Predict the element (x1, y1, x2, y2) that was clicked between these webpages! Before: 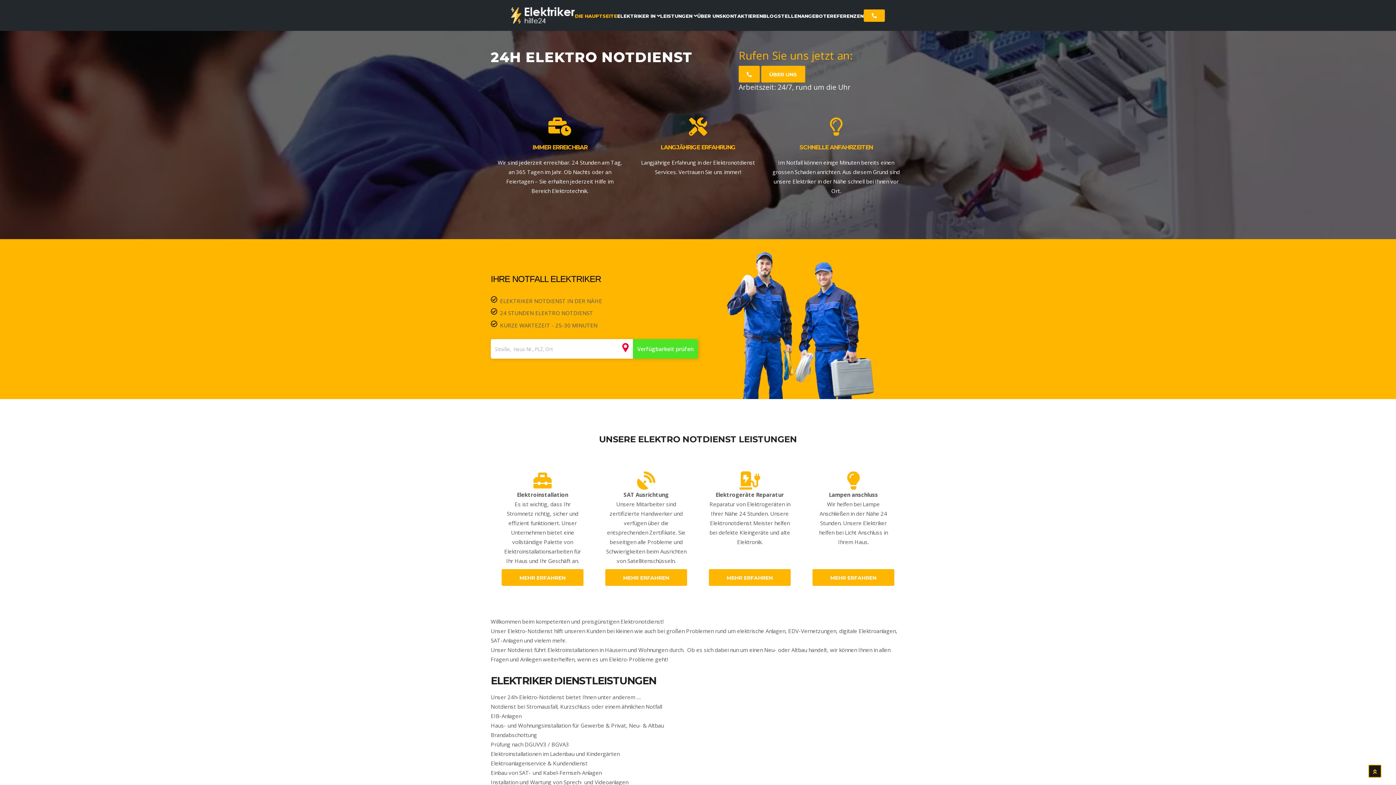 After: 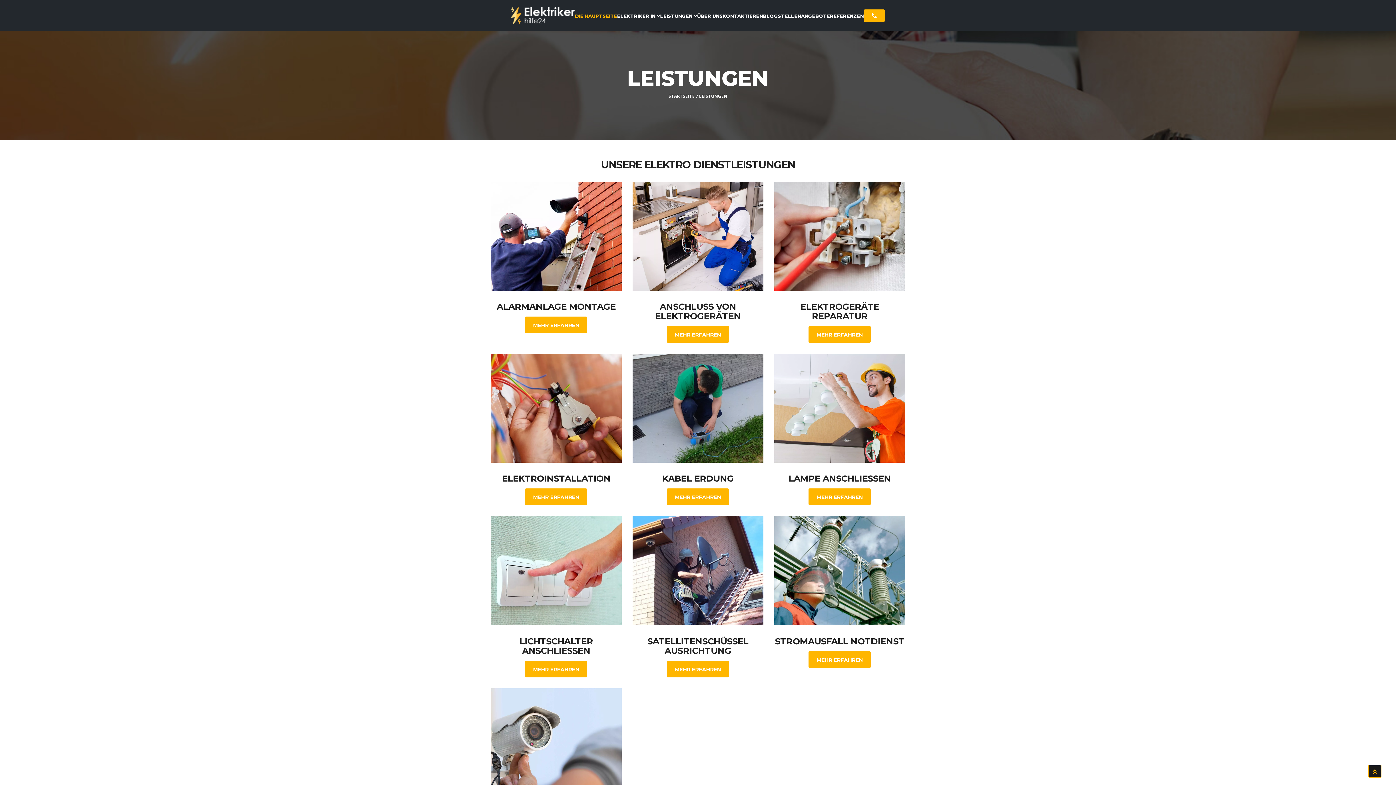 Action: label: LEISTUNGEN  bbox: (660, 12, 694, 18)